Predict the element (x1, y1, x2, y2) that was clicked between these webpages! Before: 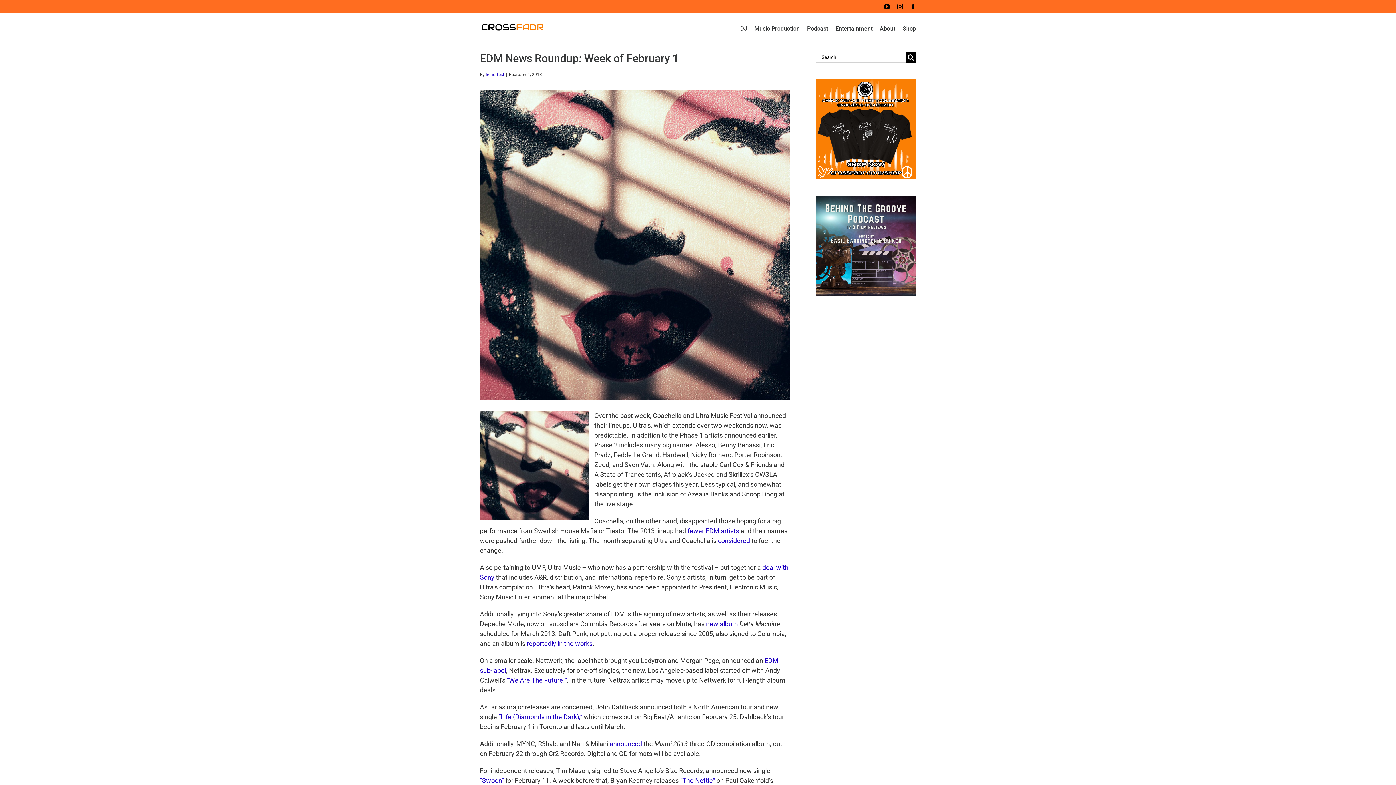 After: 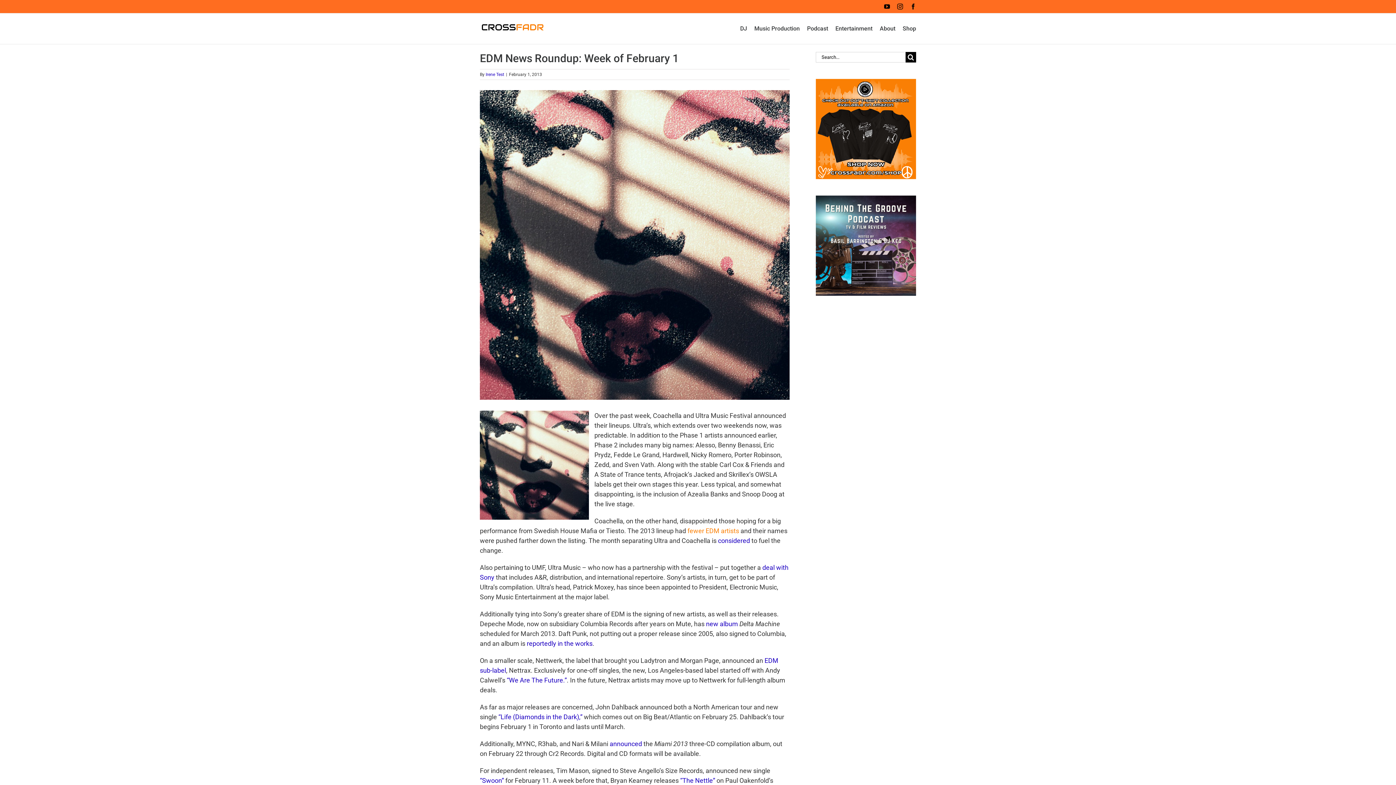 Action: bbox: (687, 527, 739, 534) label: fewer EDM artists